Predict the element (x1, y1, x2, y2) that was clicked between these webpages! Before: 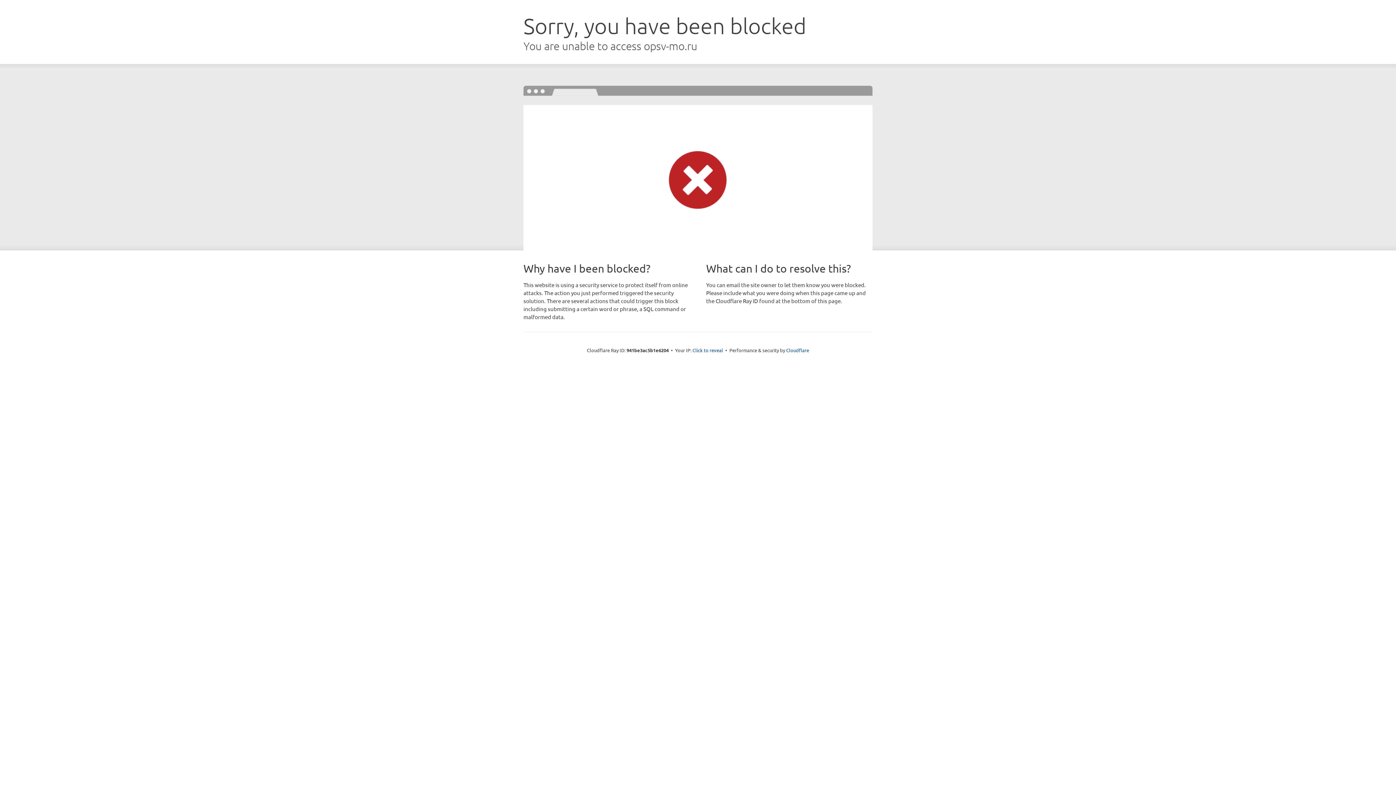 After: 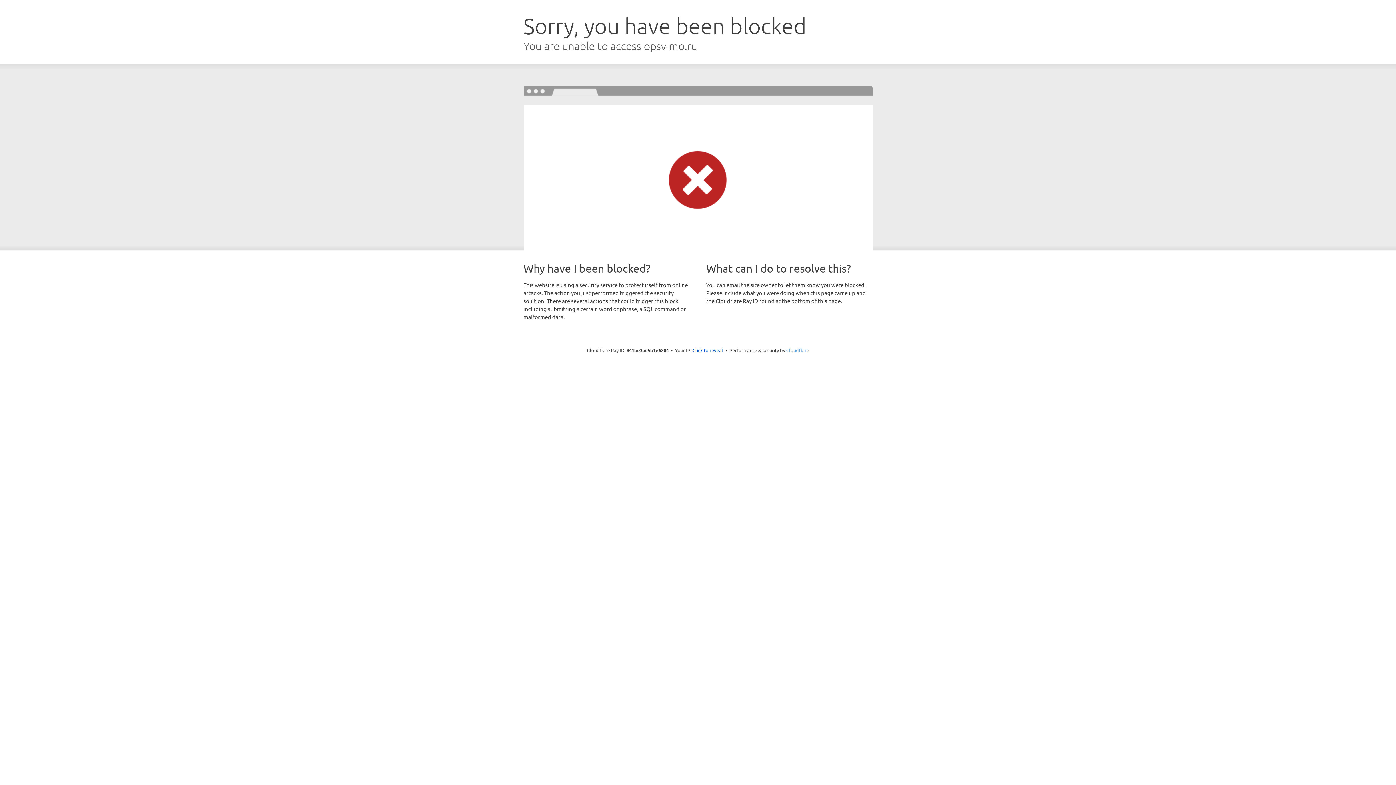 Action: label: Cloudflare bbox: (786, 347, 809, 353)